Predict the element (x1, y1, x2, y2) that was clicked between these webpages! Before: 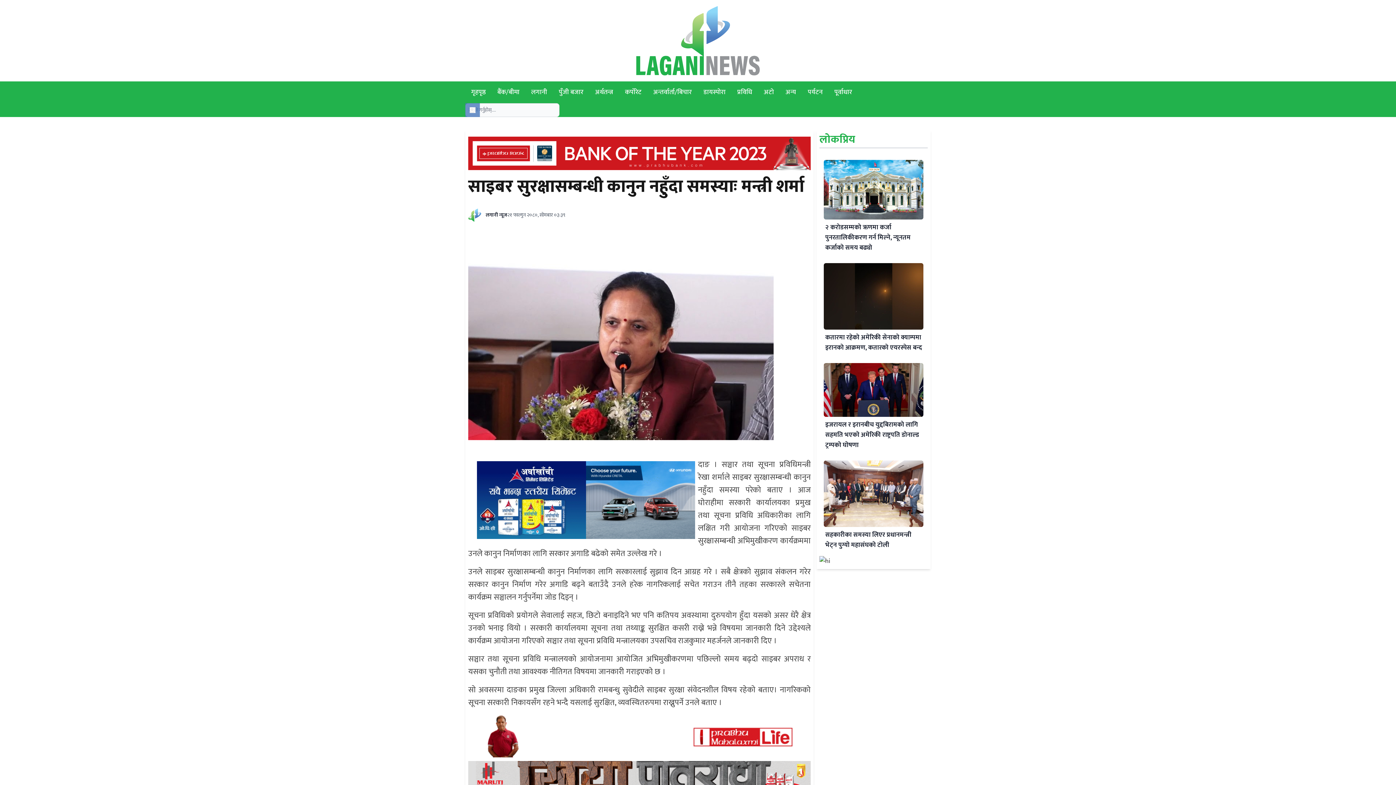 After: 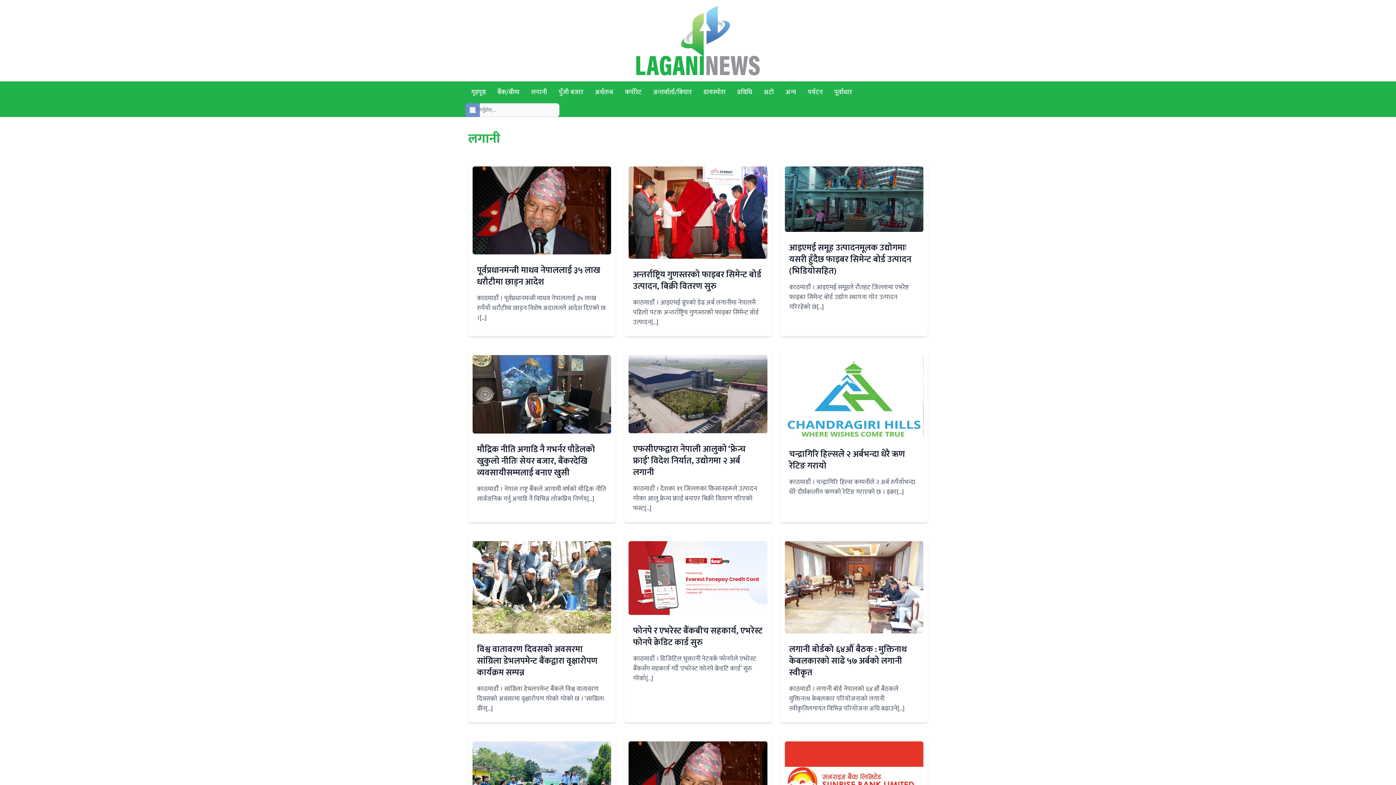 Action: bbox: (525, 81, 553, 103) label: लगानी